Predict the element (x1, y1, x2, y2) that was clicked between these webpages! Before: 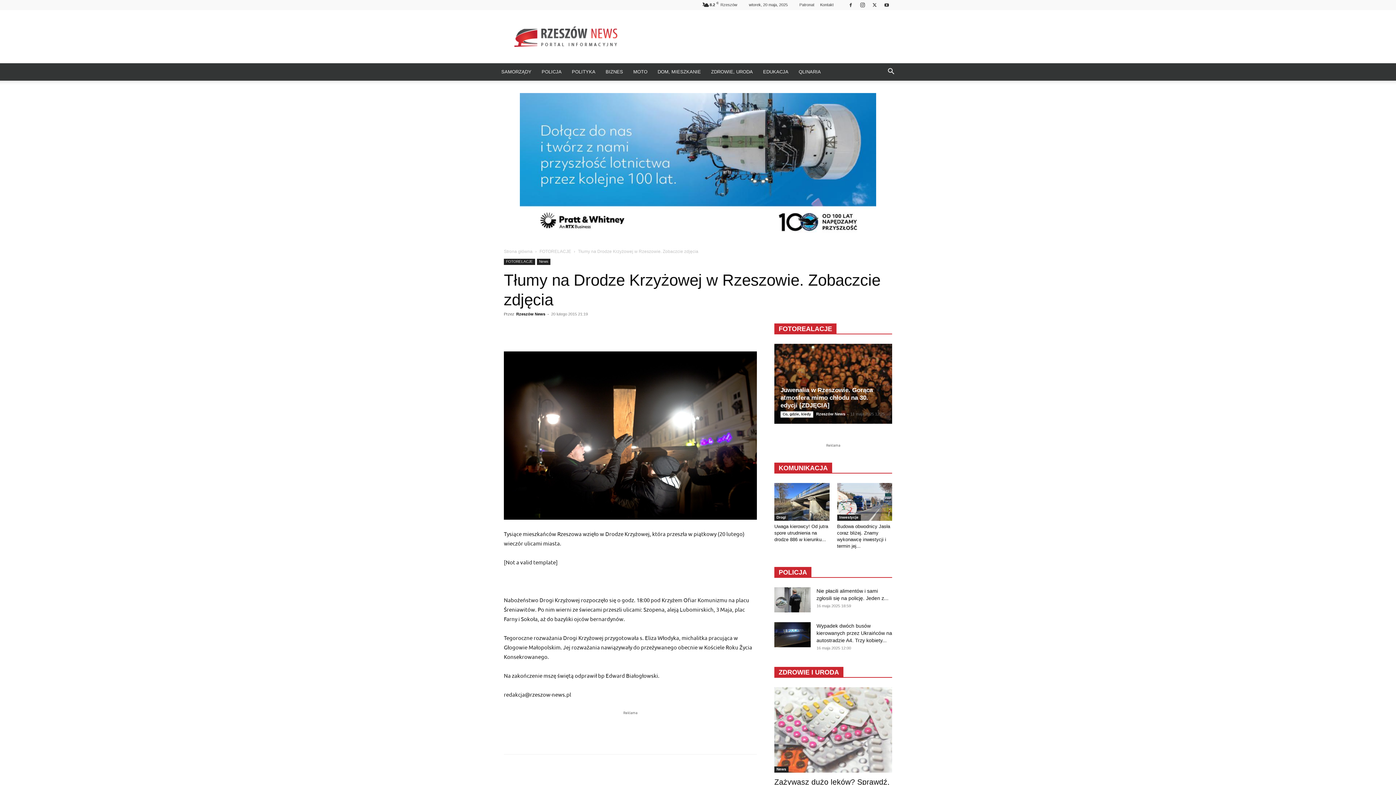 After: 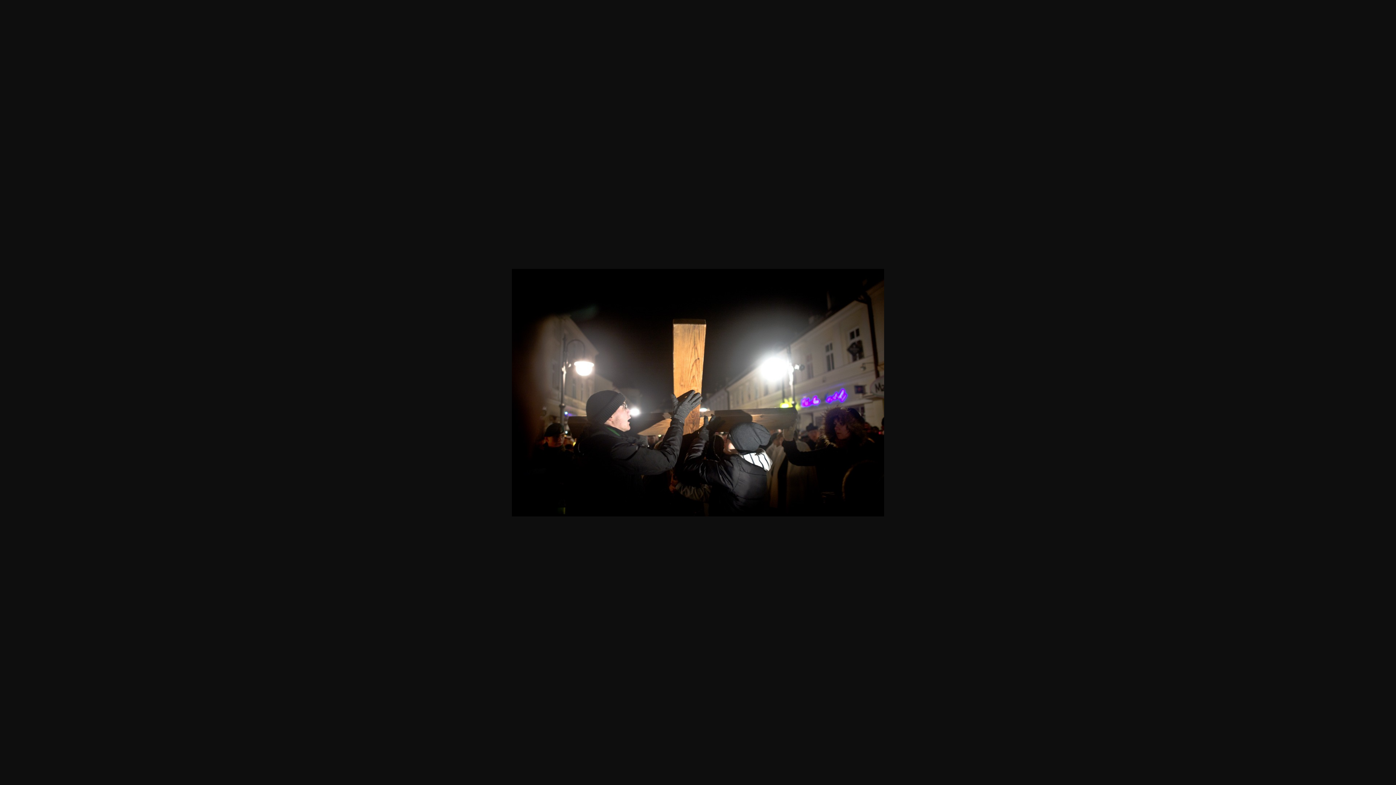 Action: bbox: (504, 351, 757, 519)